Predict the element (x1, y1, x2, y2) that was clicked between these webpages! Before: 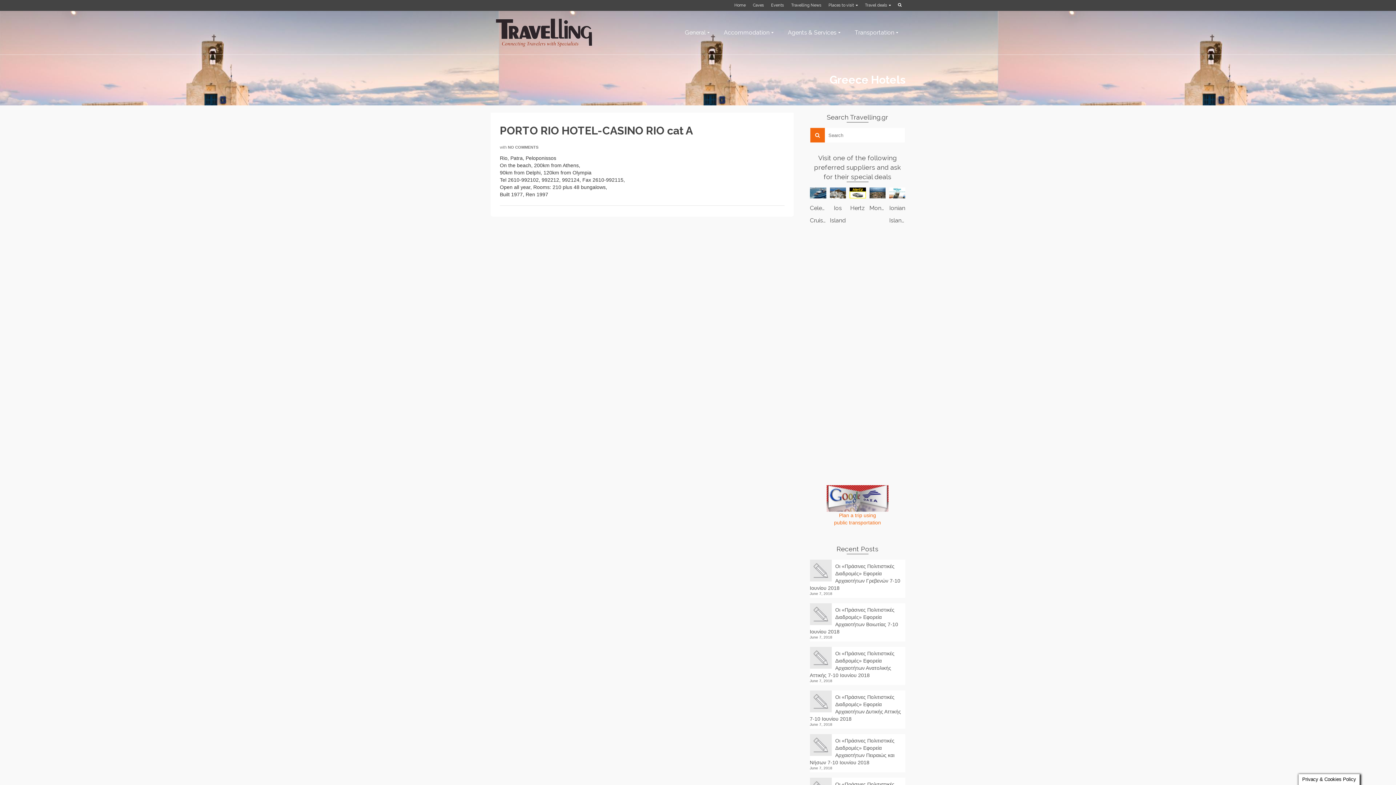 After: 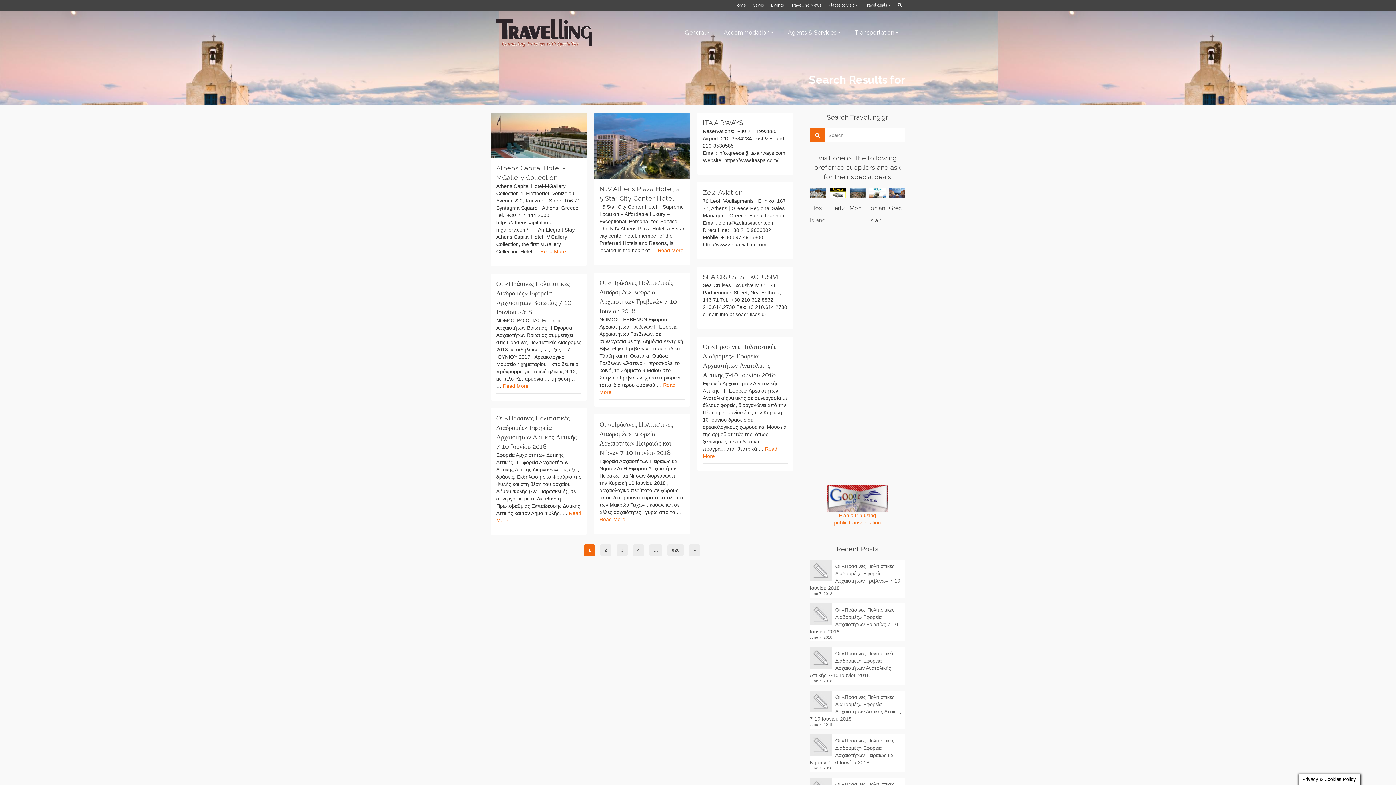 Action: bbox: (810, 128, 825, 142)